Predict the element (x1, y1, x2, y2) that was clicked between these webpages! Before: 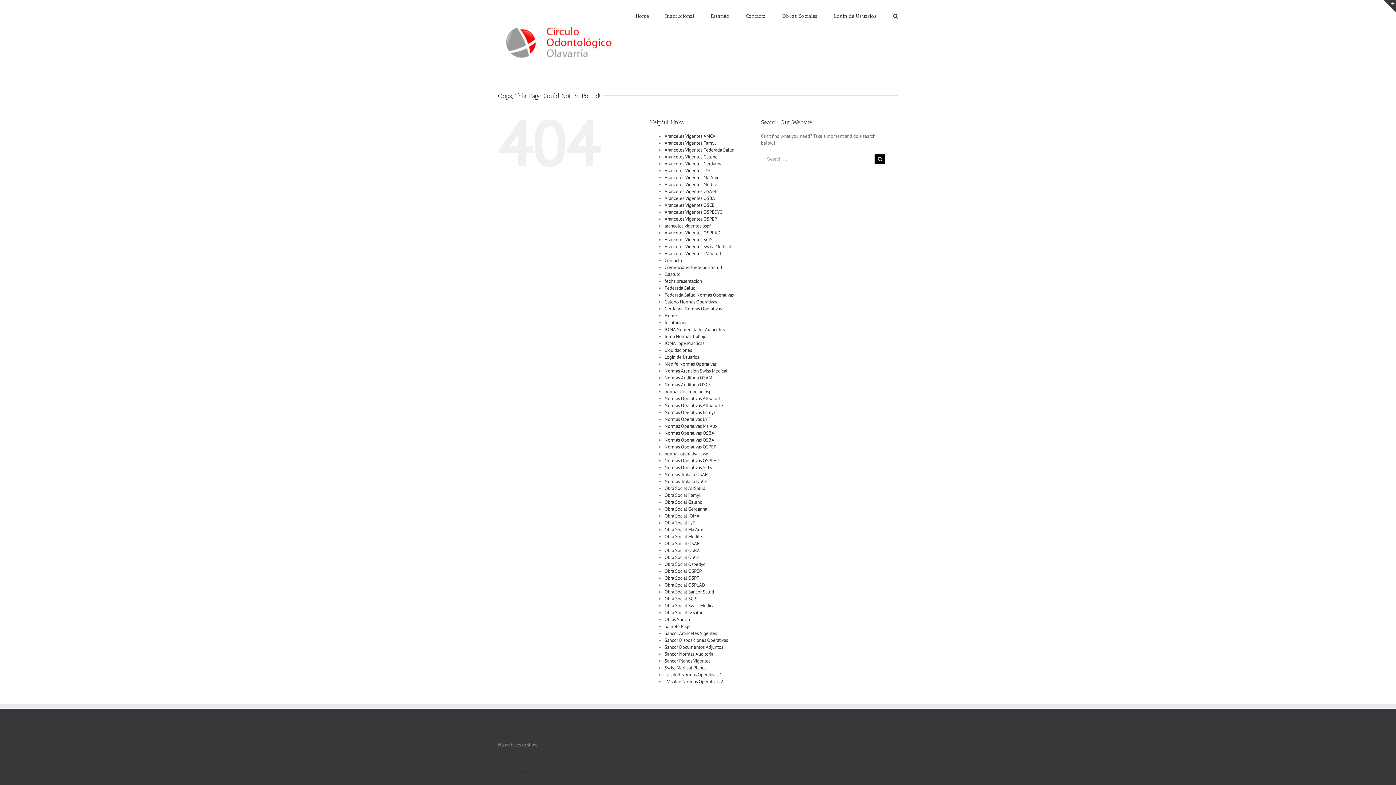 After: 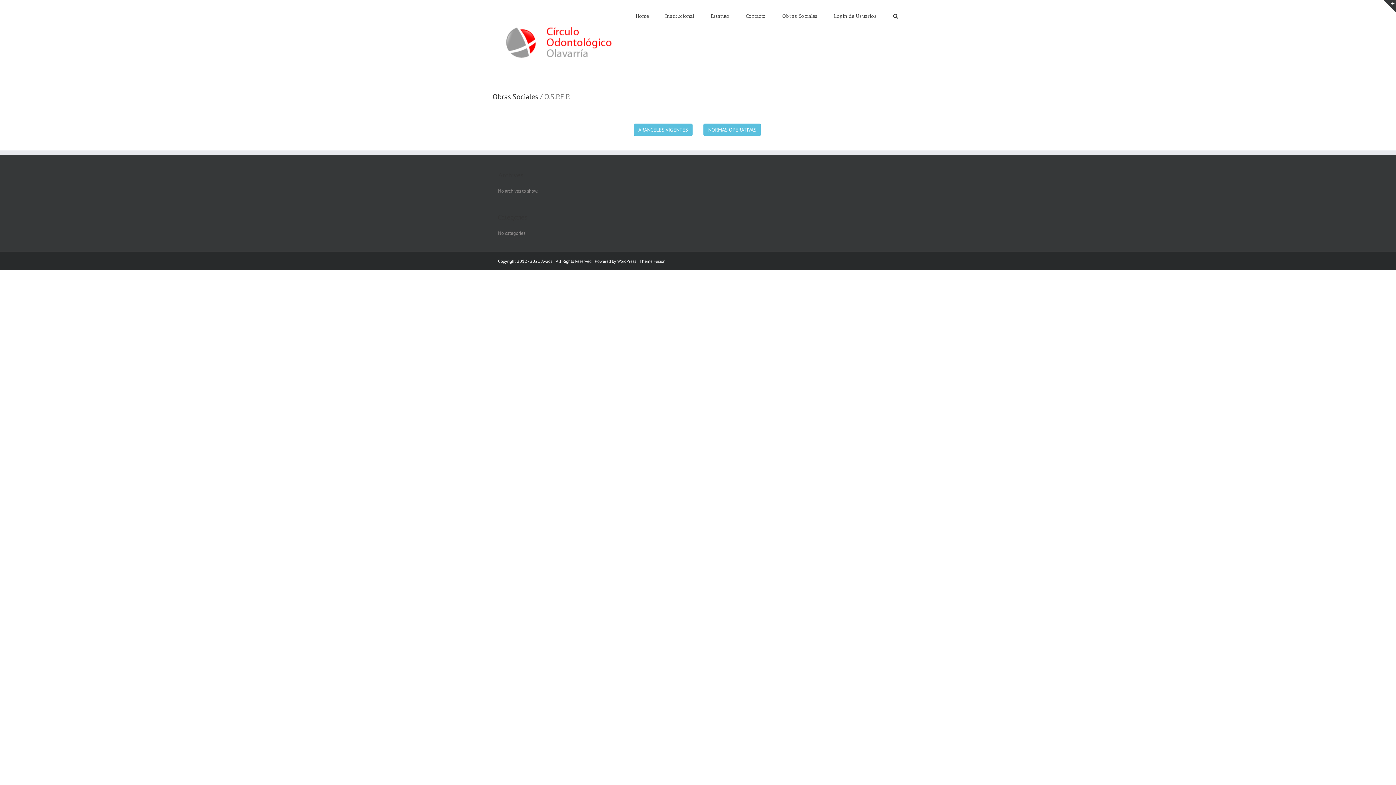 Action: label: Obra Social OSPEP bbox: (664, 568, 701, 574)